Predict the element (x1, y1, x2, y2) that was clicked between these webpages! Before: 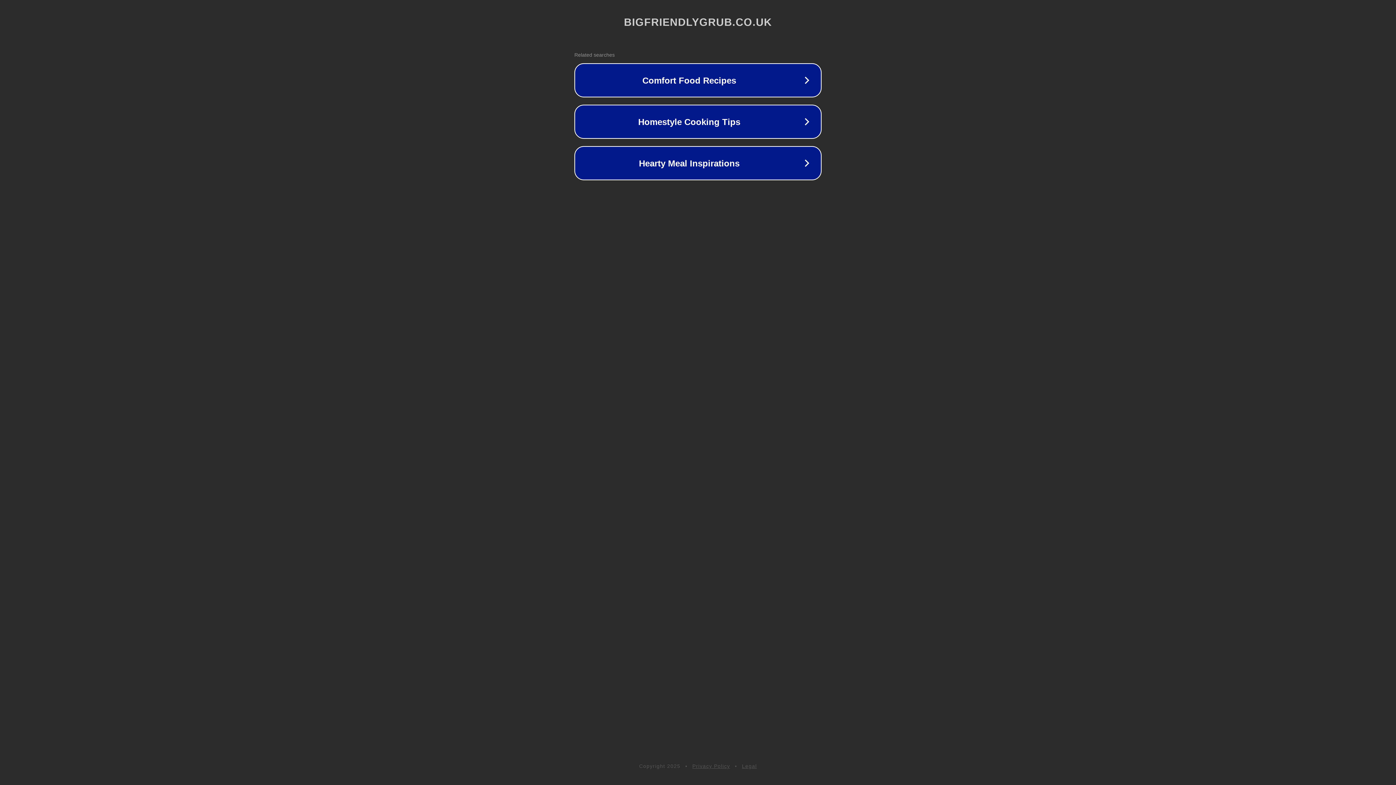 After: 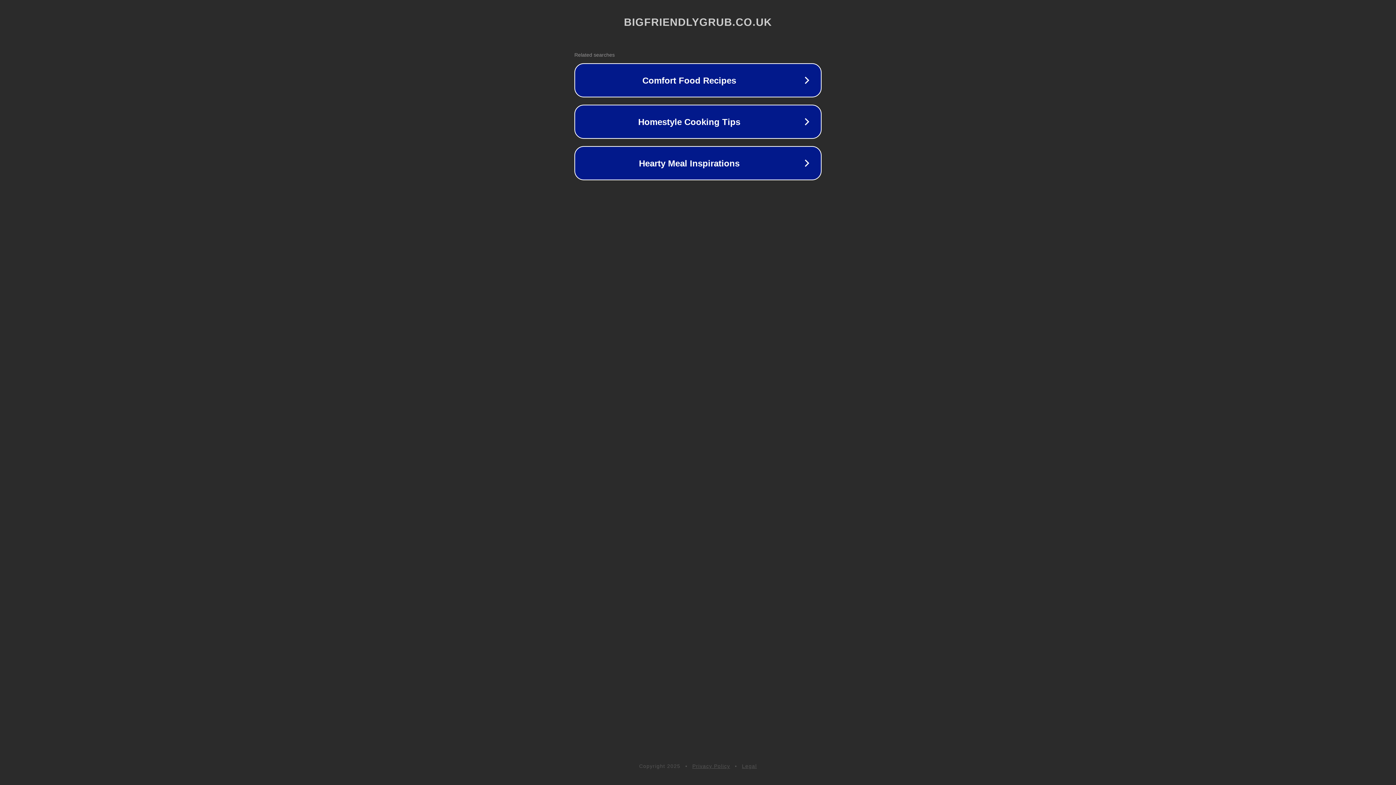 Action: bbox: (692, 763, 730, 769) label: Privacy Policy